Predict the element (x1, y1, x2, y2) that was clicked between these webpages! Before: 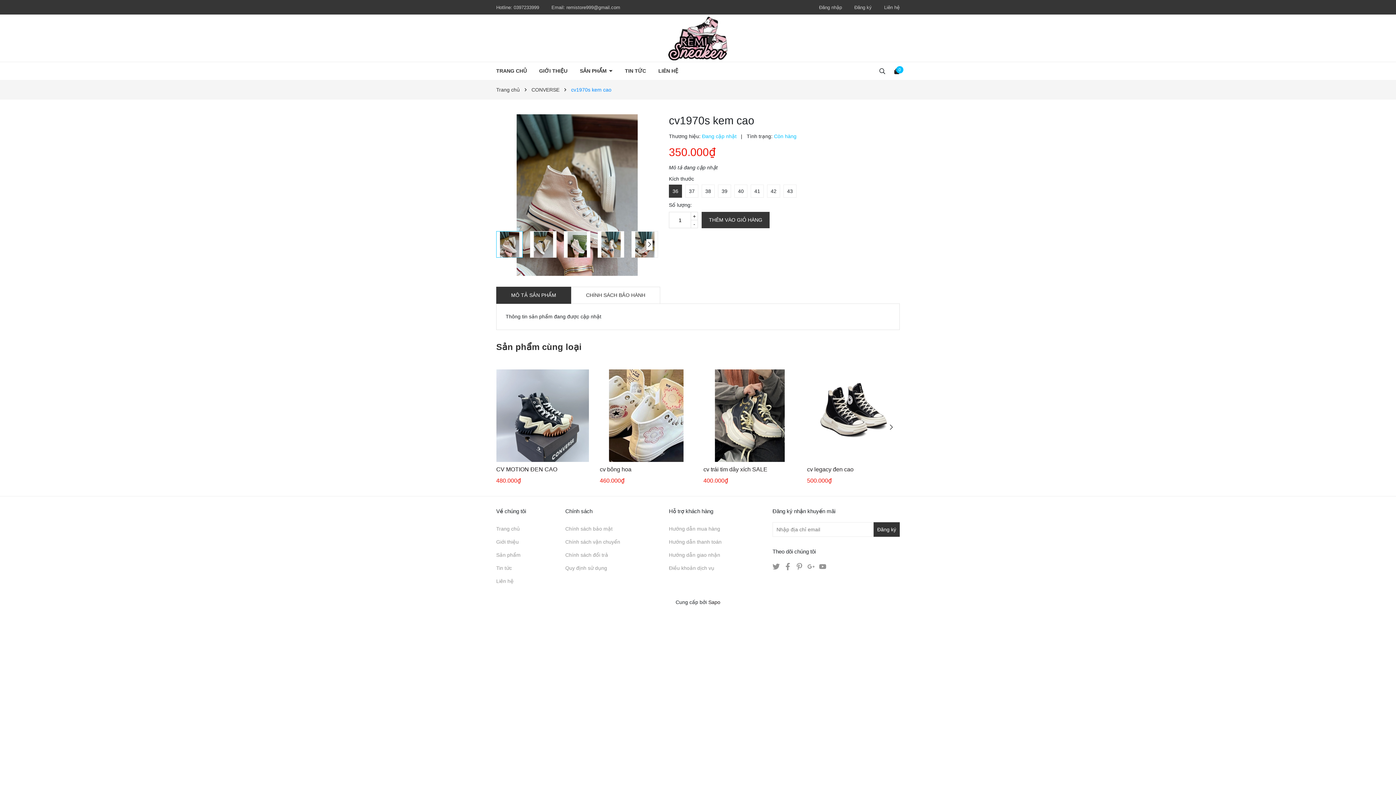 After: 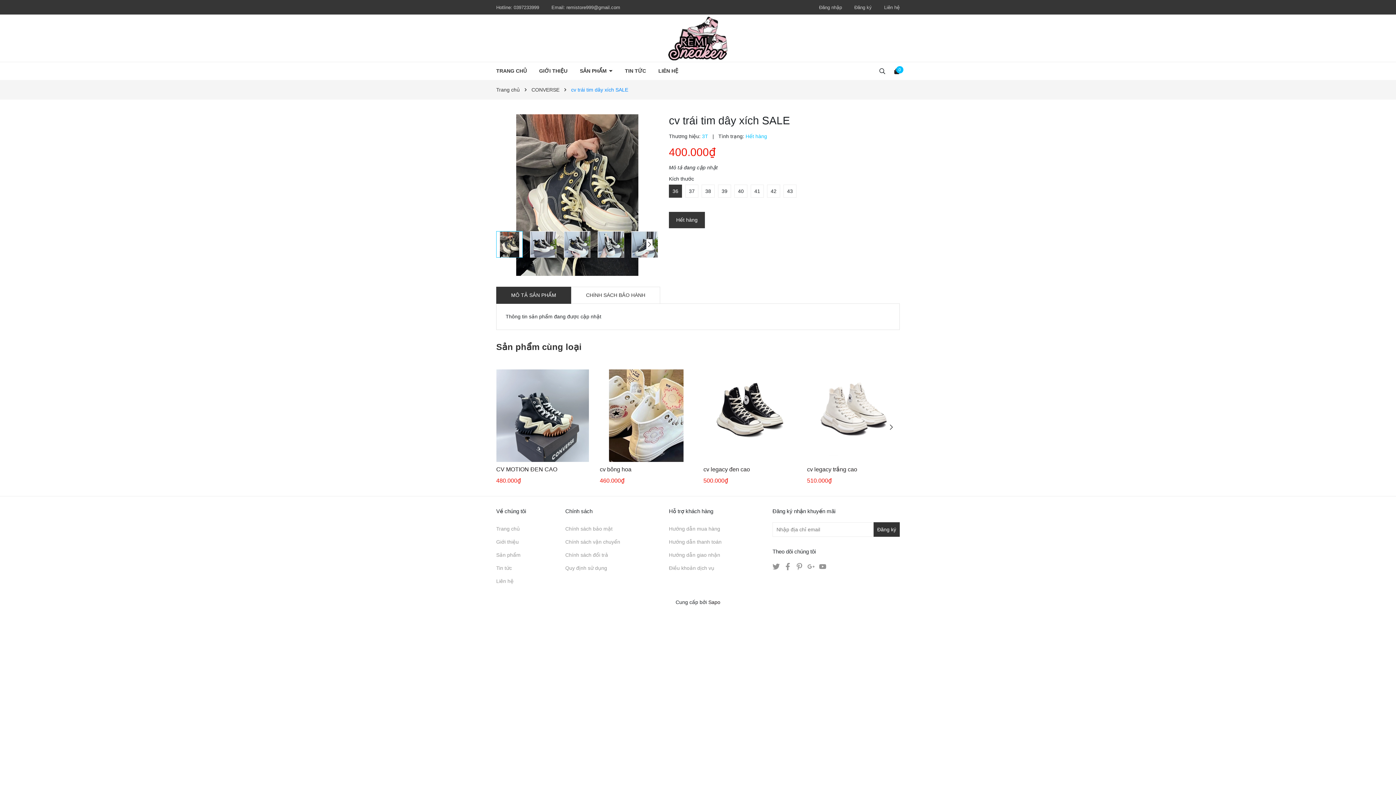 Action: label: cv trái tim dây xích SALE bbox: (703, 465, 796, 473)